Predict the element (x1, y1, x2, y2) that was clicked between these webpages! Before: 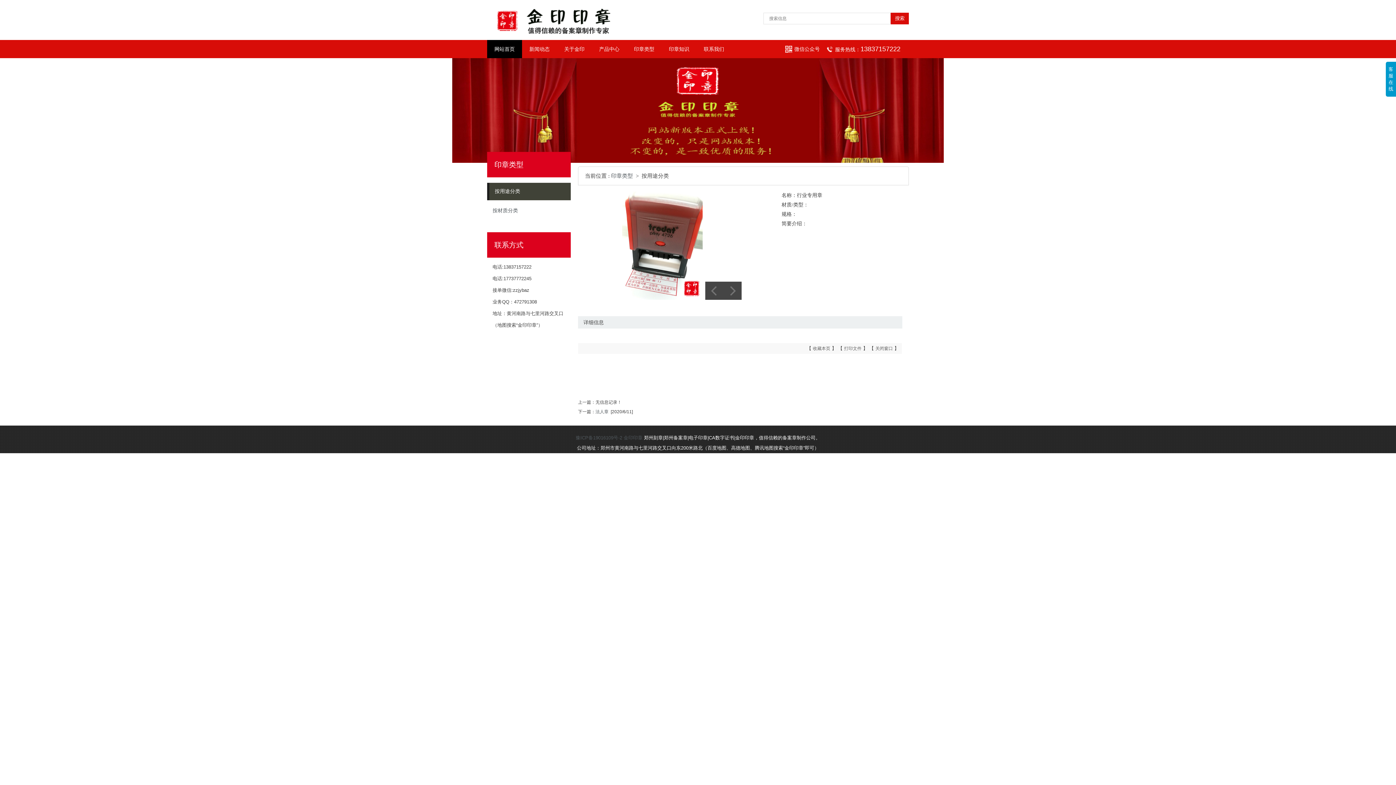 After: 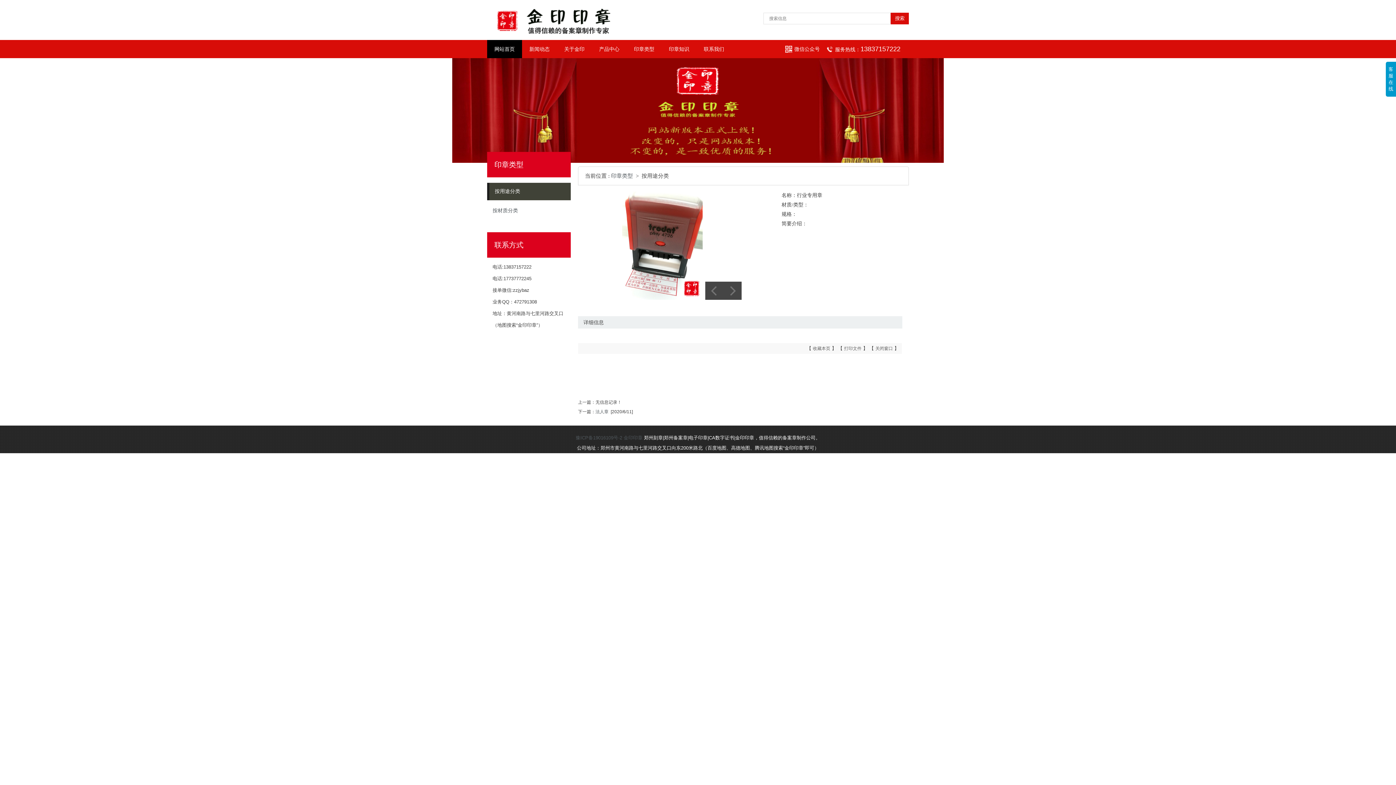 Action: bbox: (875, 346, 893, 351) label: 关闭窗口